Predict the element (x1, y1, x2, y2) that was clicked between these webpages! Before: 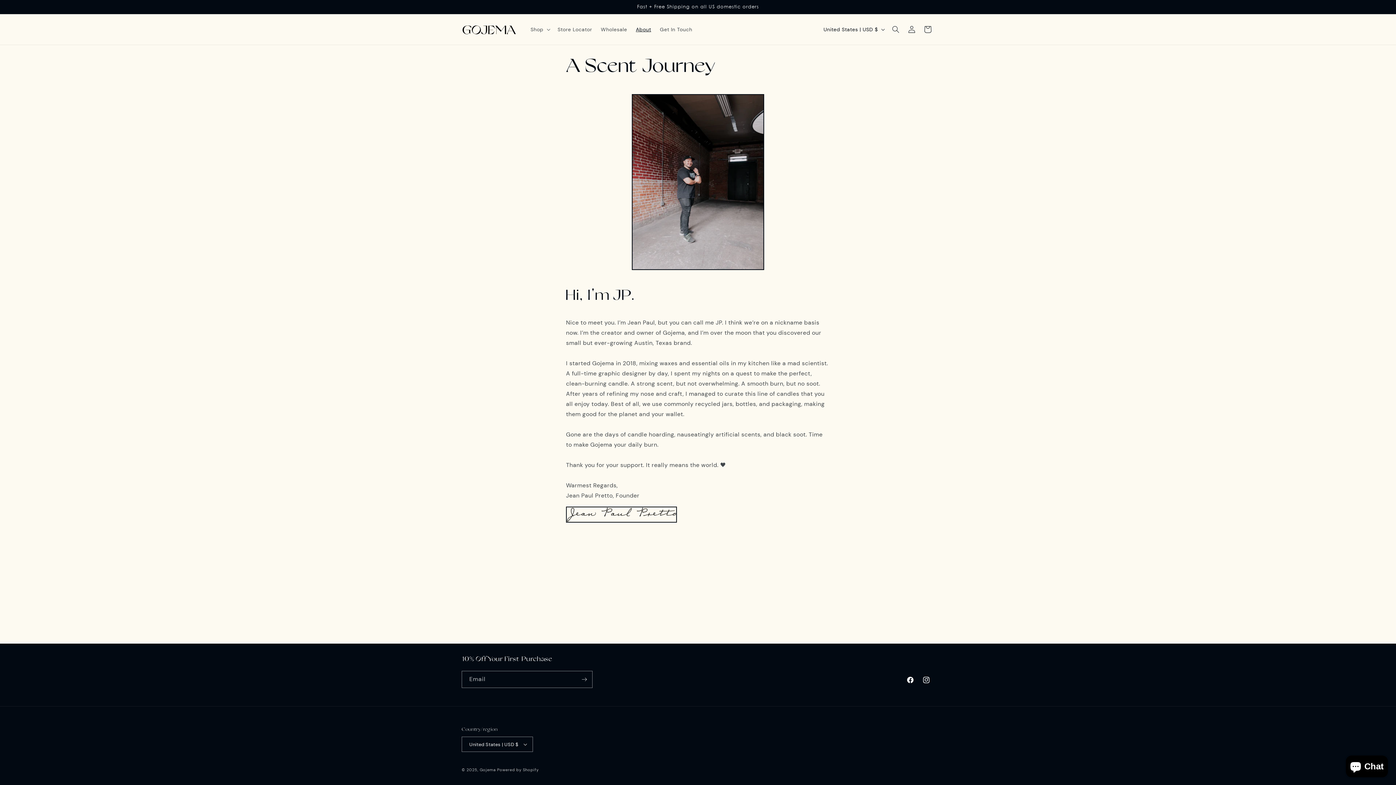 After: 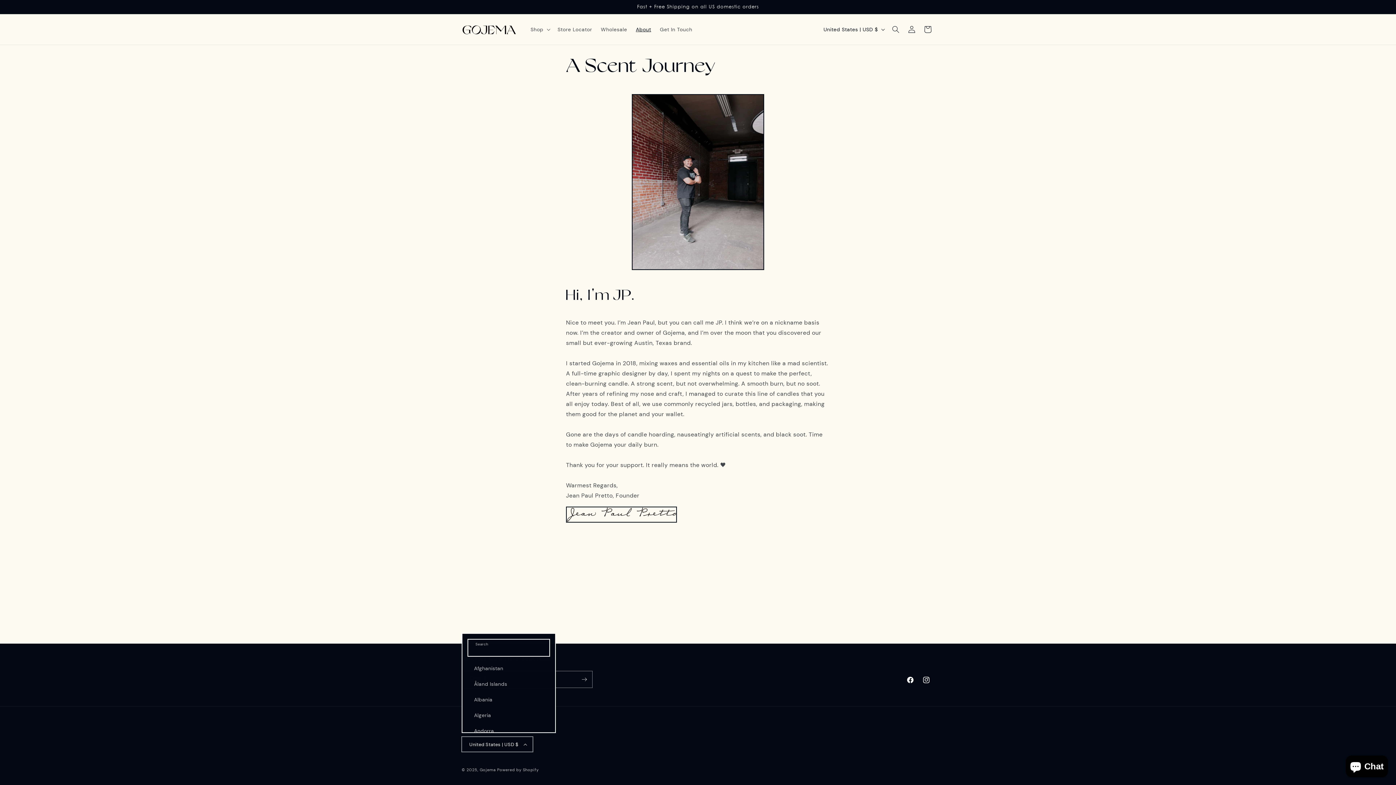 Action: label: United States | USD $ bbox: (461, 737, 533, 752)